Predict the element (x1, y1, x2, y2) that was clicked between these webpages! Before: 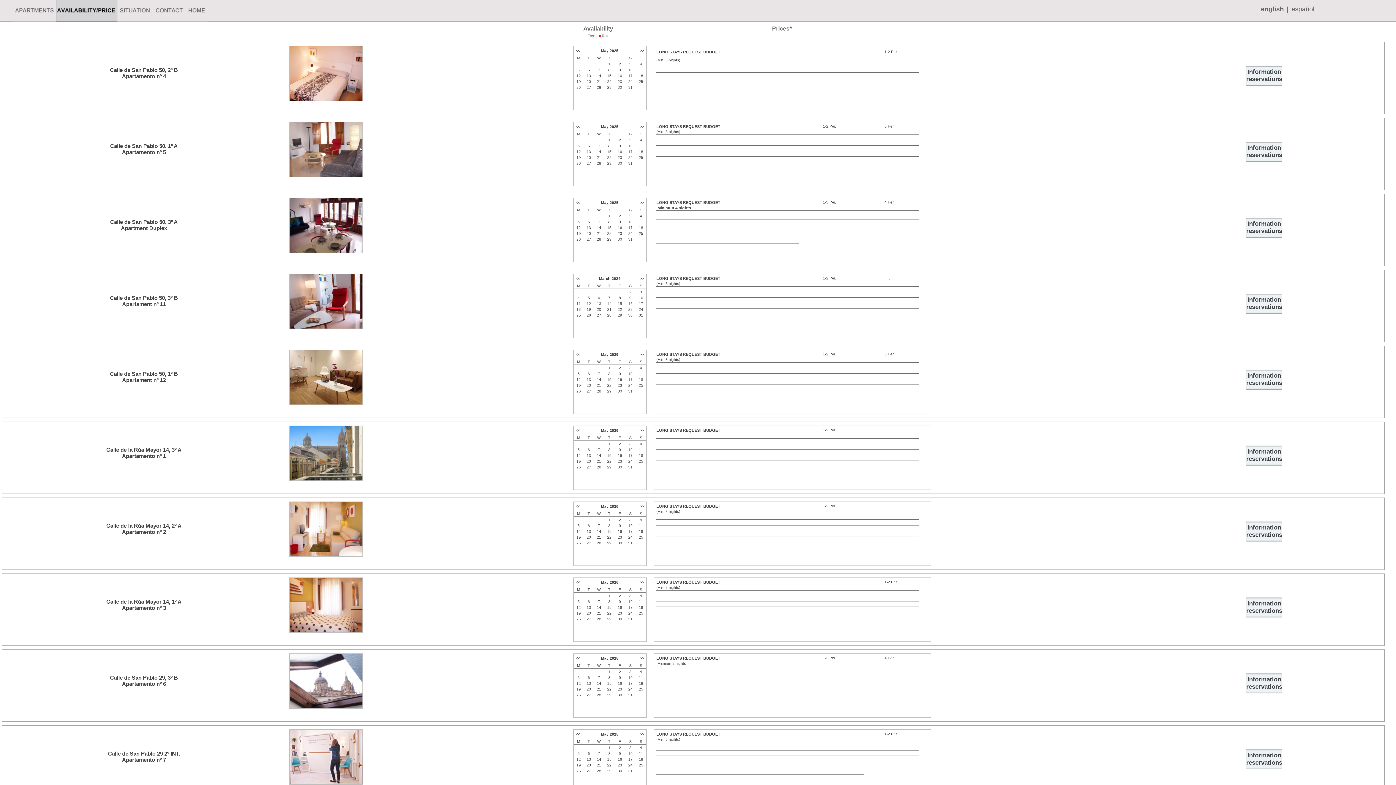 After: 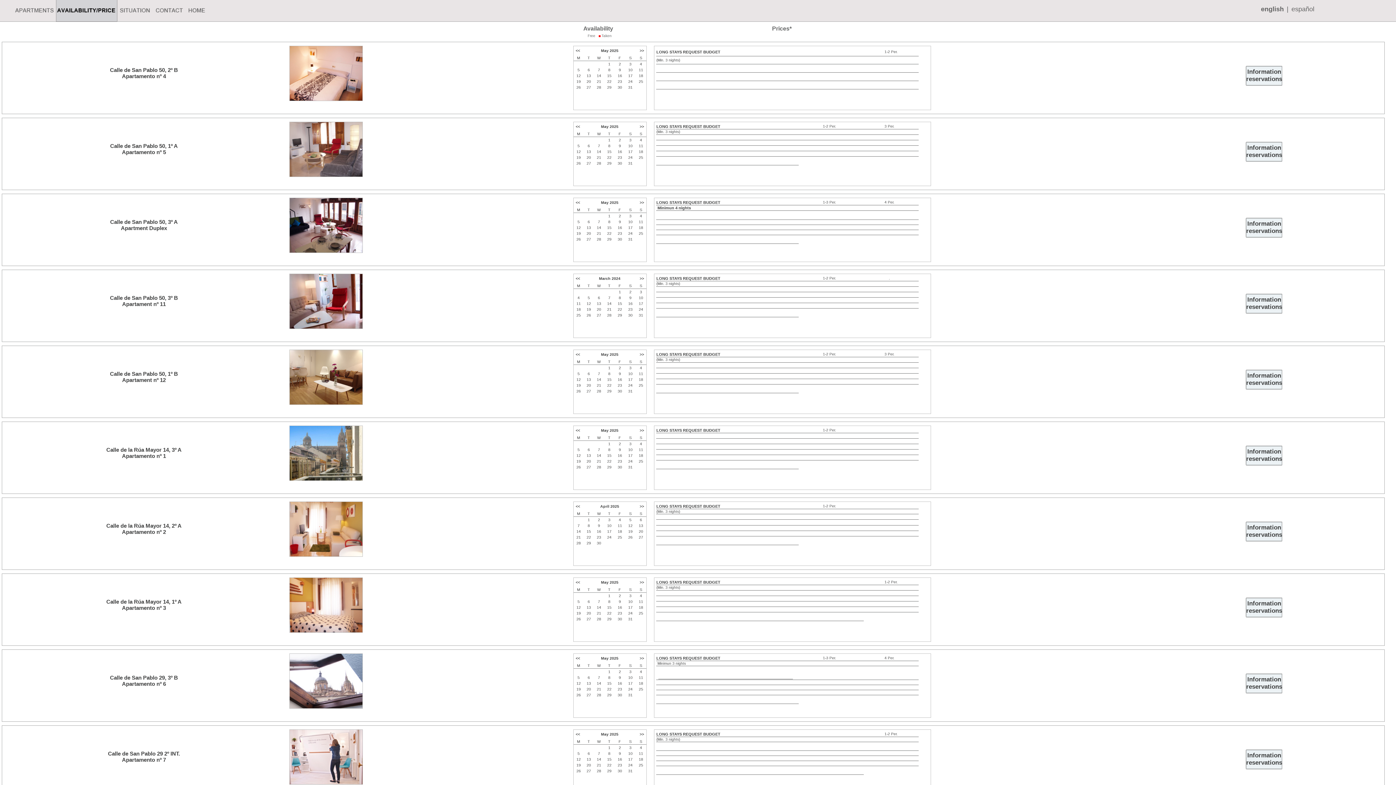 Action: bbox: (575, 504, 580, 508) label: <<